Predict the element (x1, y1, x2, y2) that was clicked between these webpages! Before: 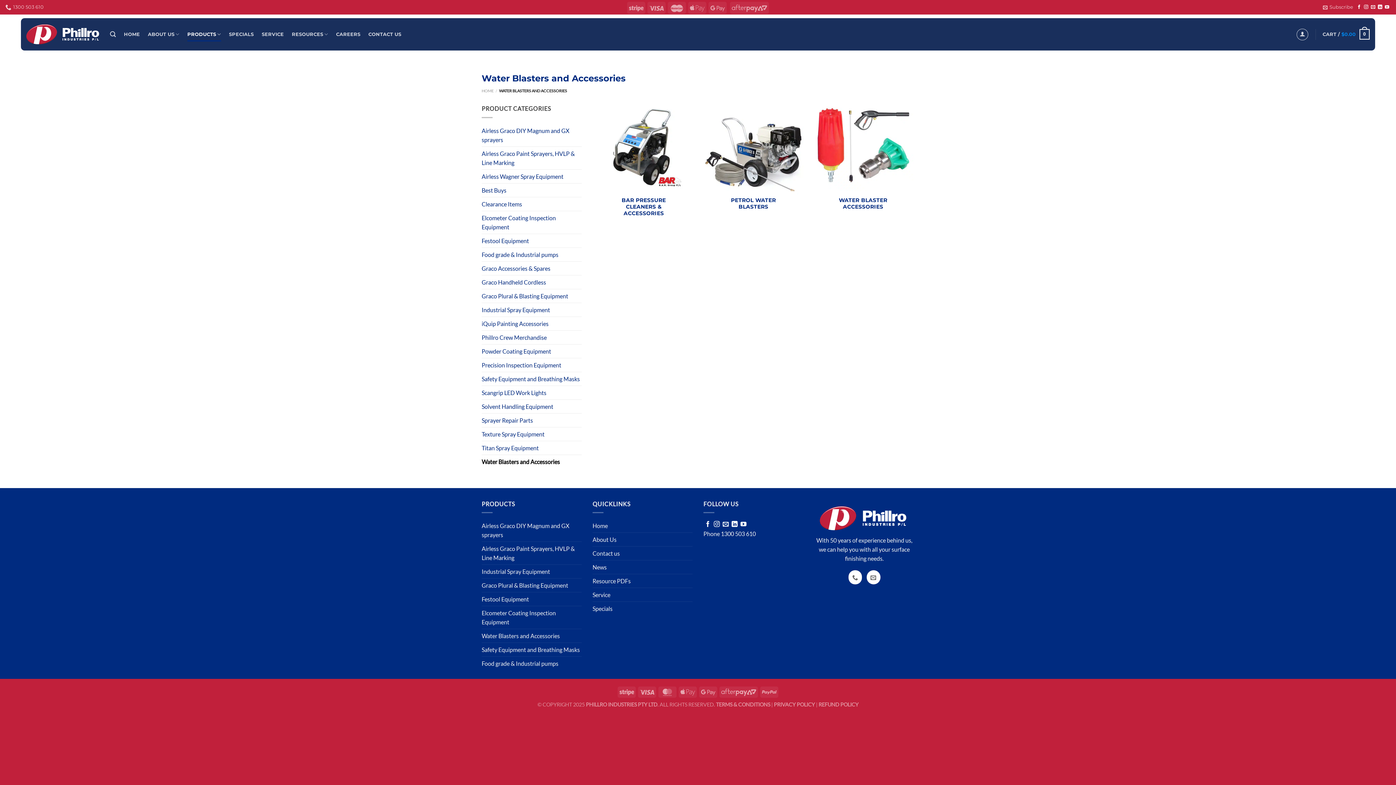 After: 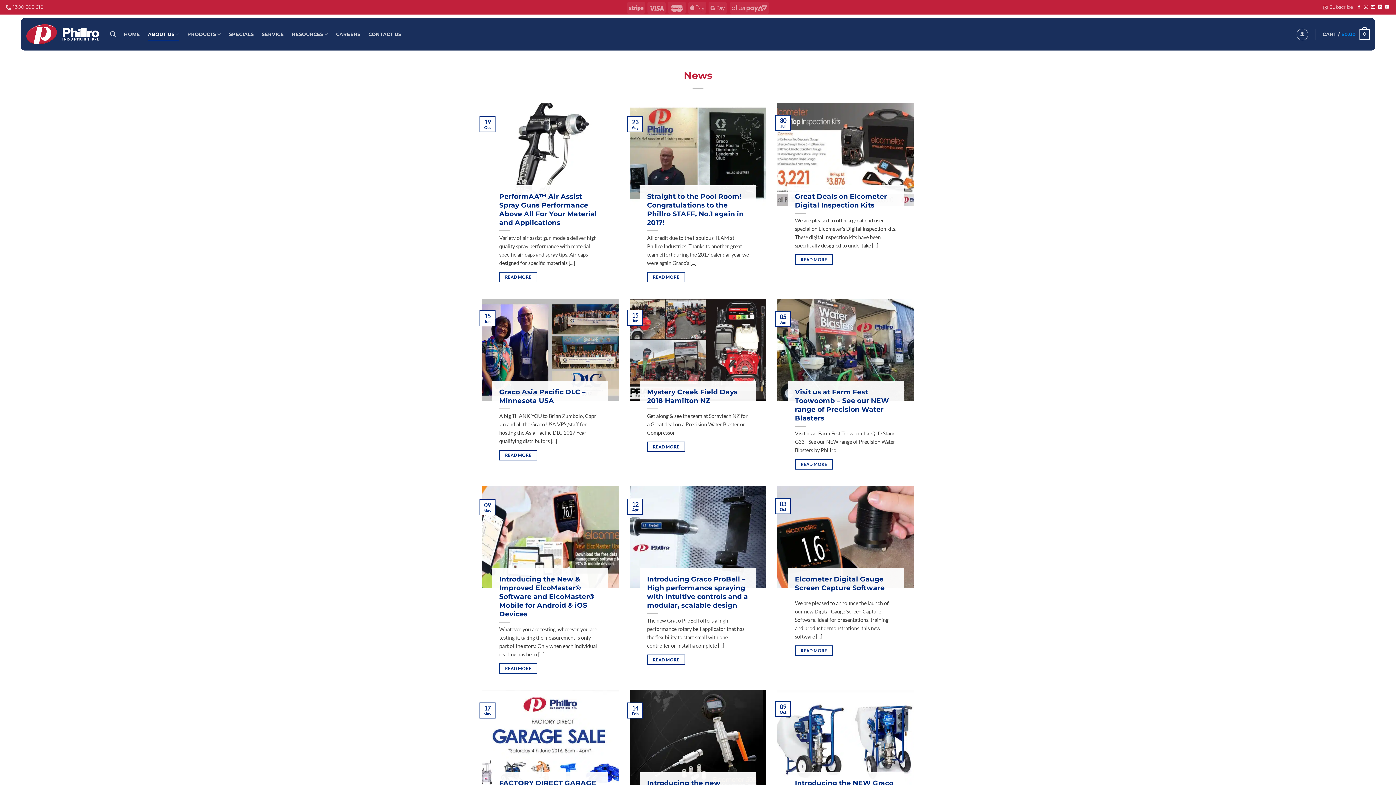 Action: label: News bbox: (592, 560, 606, 574)